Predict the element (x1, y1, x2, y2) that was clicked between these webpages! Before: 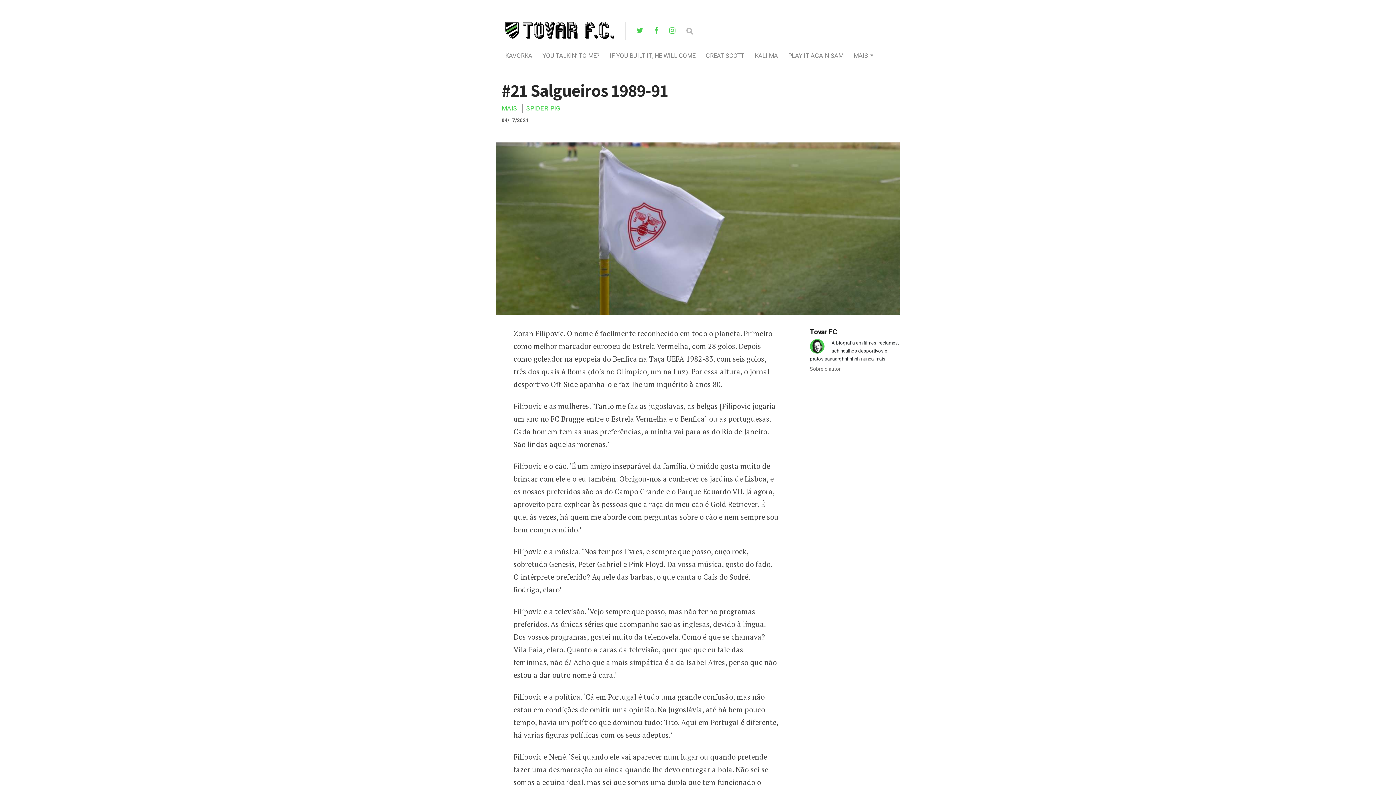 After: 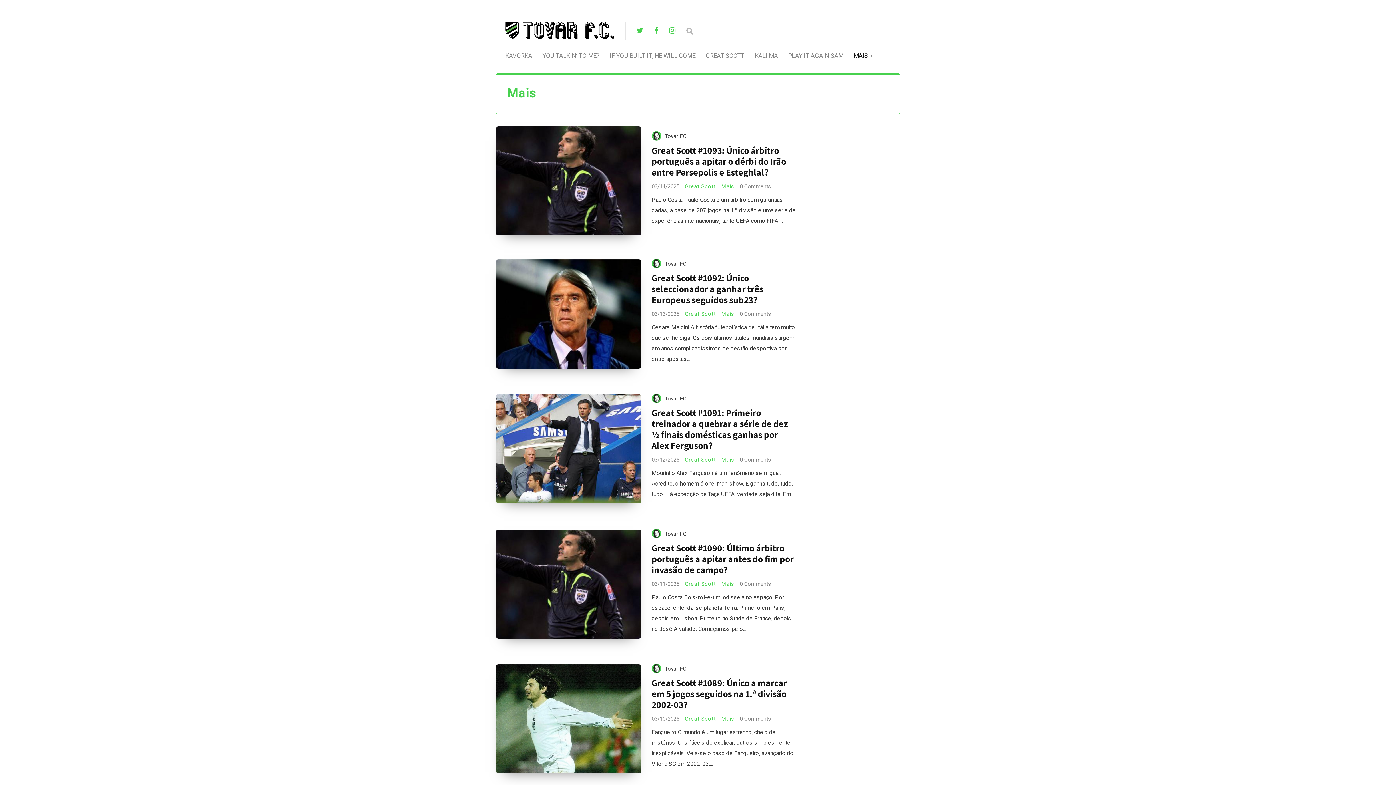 Action: label: MAIS bbox: (501, 104, 520, 113)